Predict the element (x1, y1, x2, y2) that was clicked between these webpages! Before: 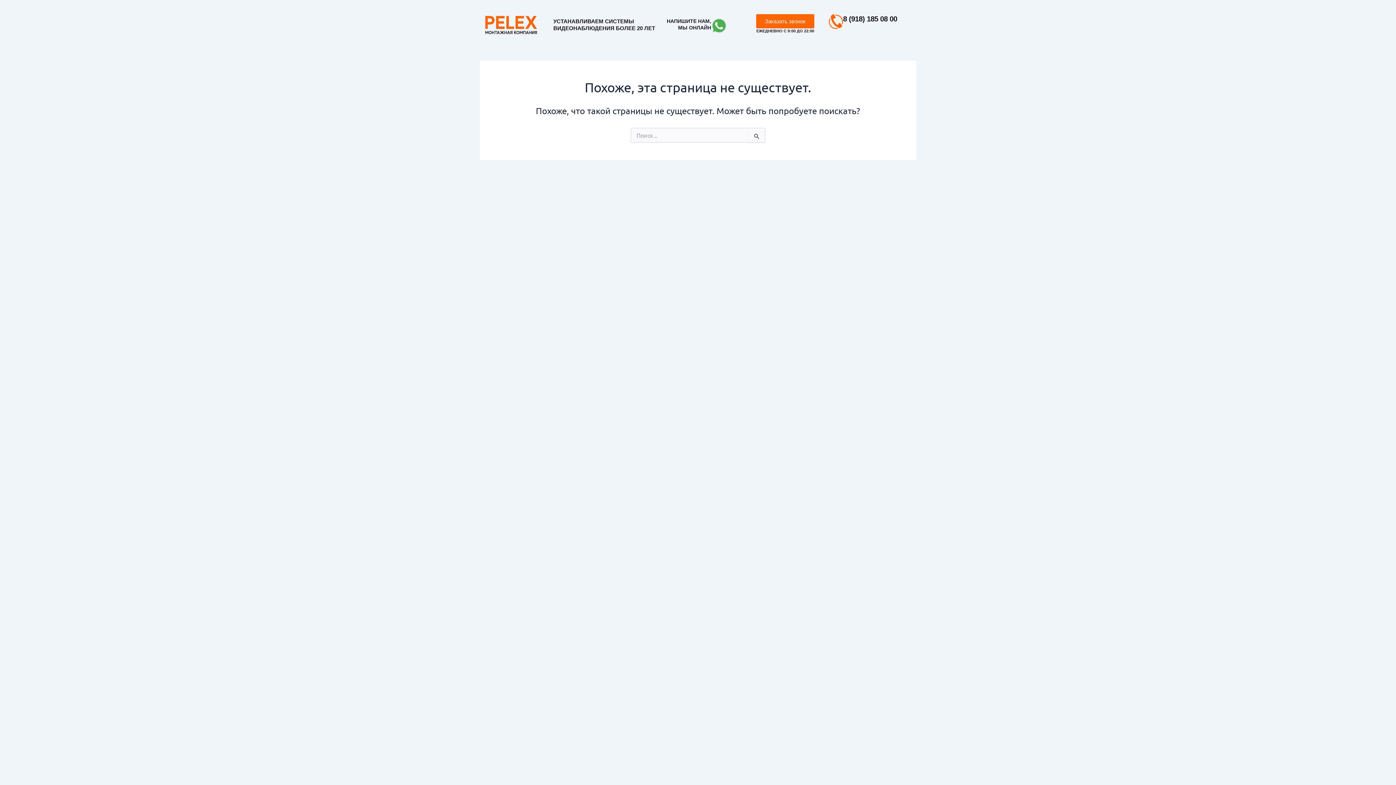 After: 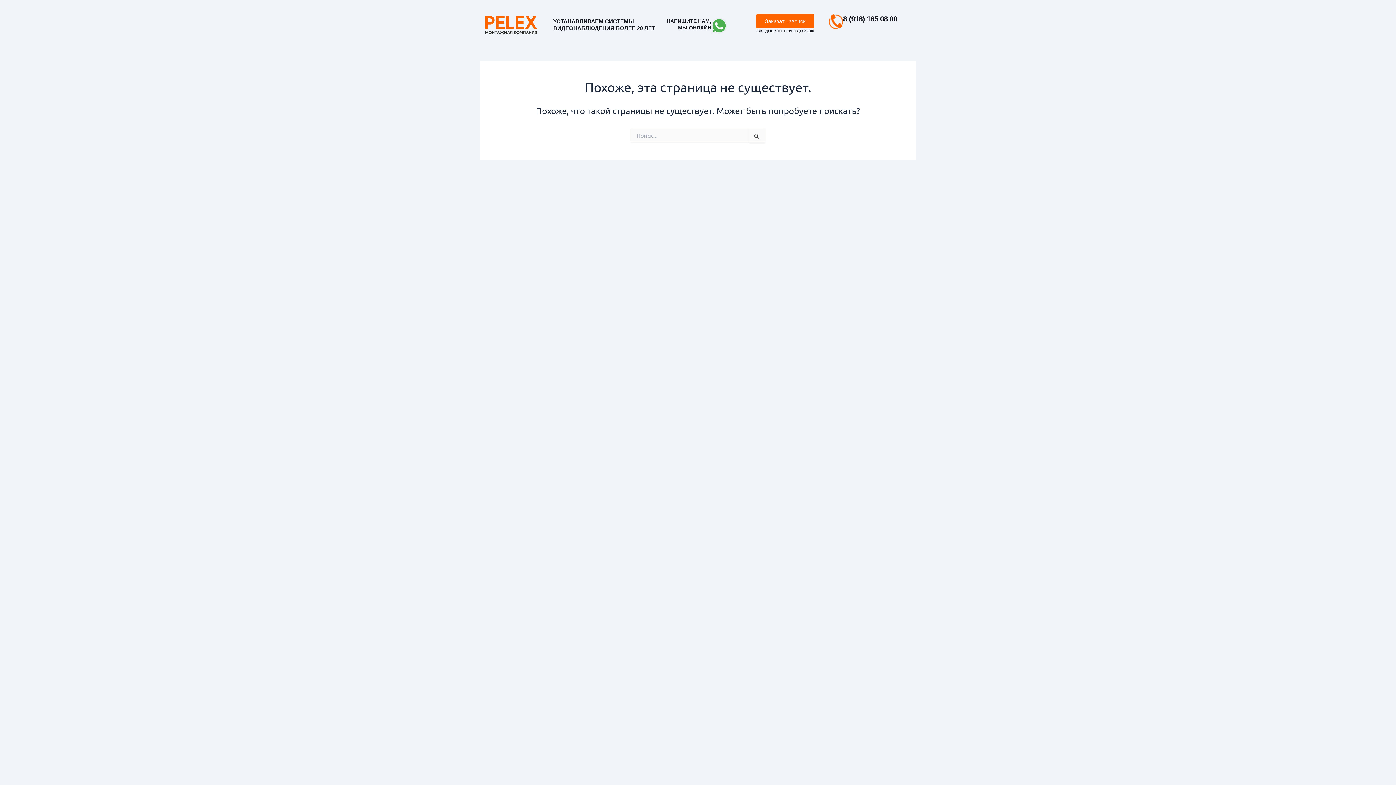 Action: label: 8 (918) 185 08 00 bbox: (843, 14, 897, 23)